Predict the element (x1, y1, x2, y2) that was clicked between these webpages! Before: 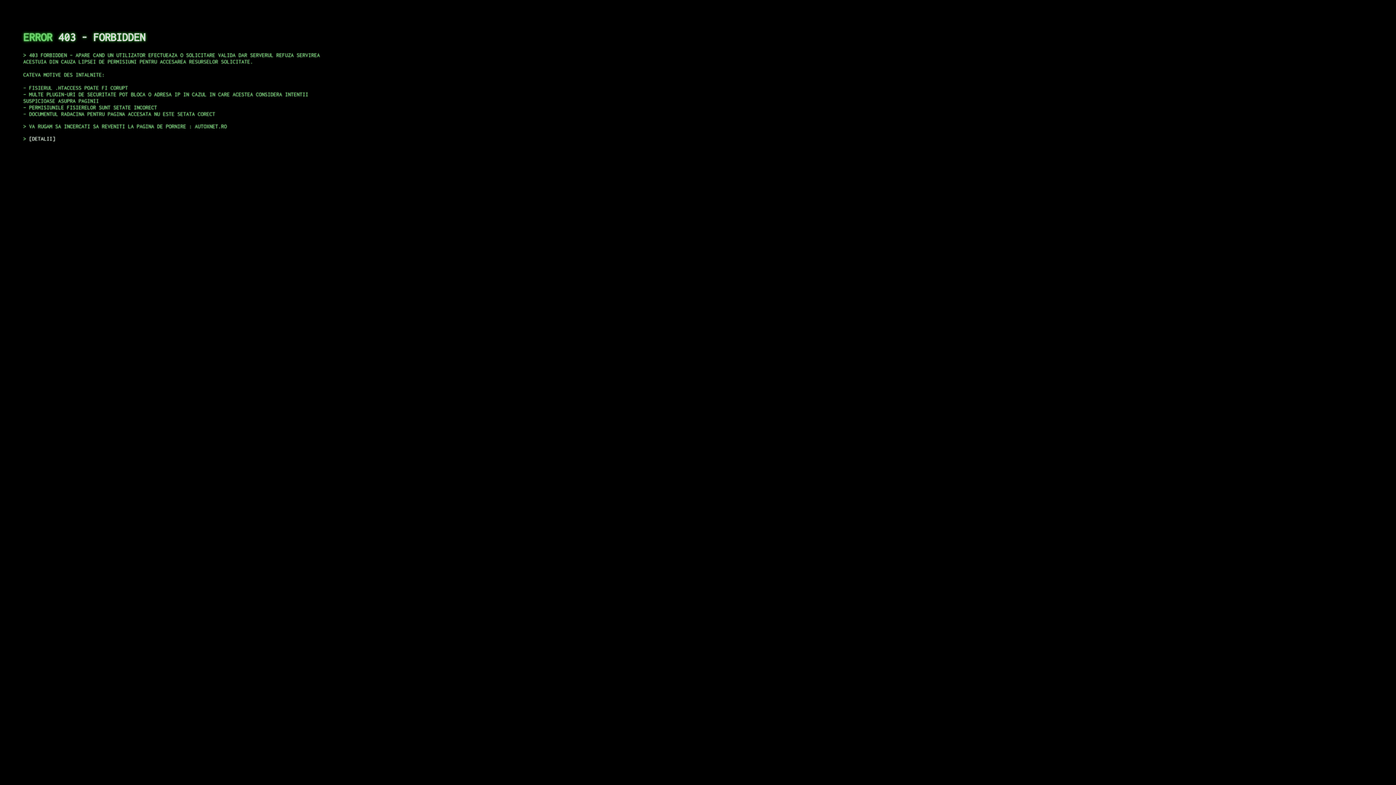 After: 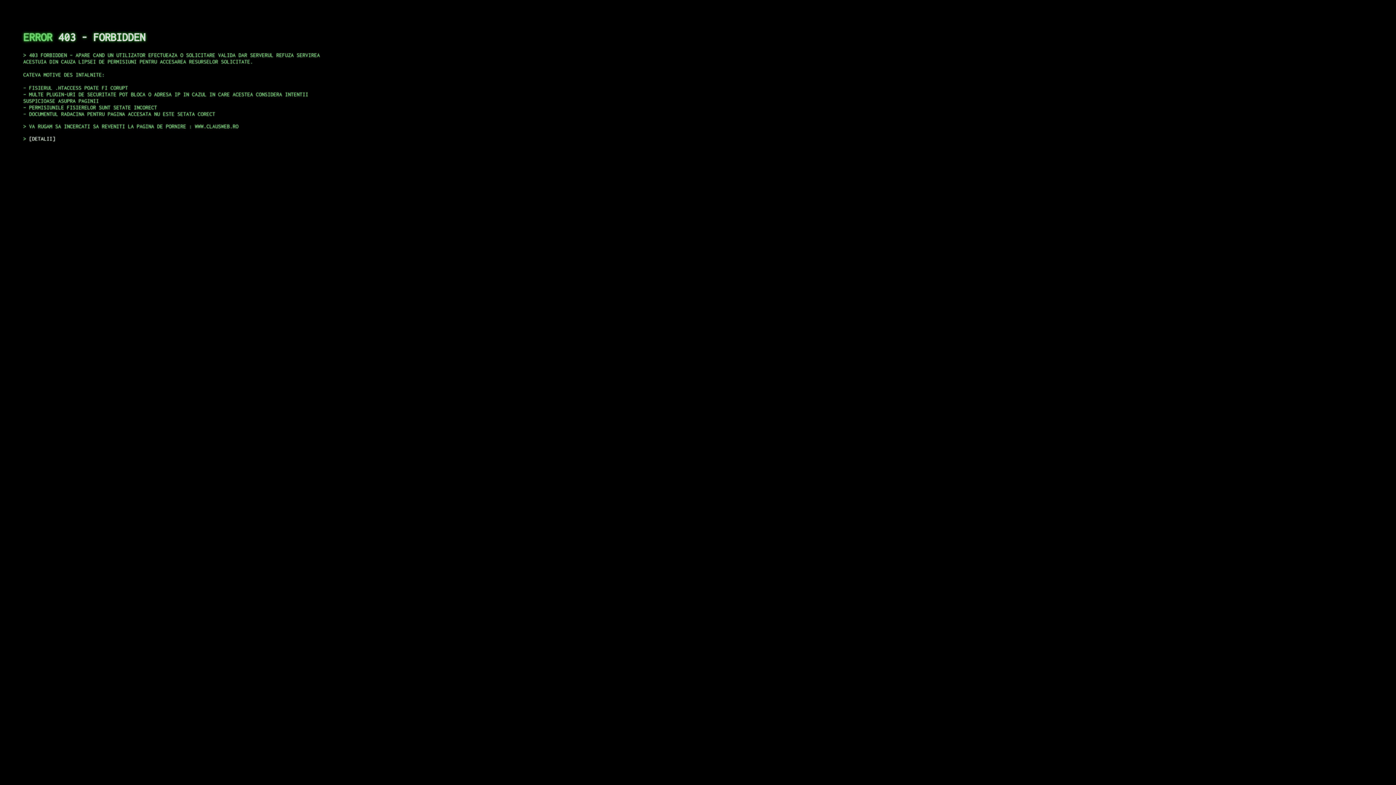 Action: label: DETALII bbox: (29, 135, 55, 141)